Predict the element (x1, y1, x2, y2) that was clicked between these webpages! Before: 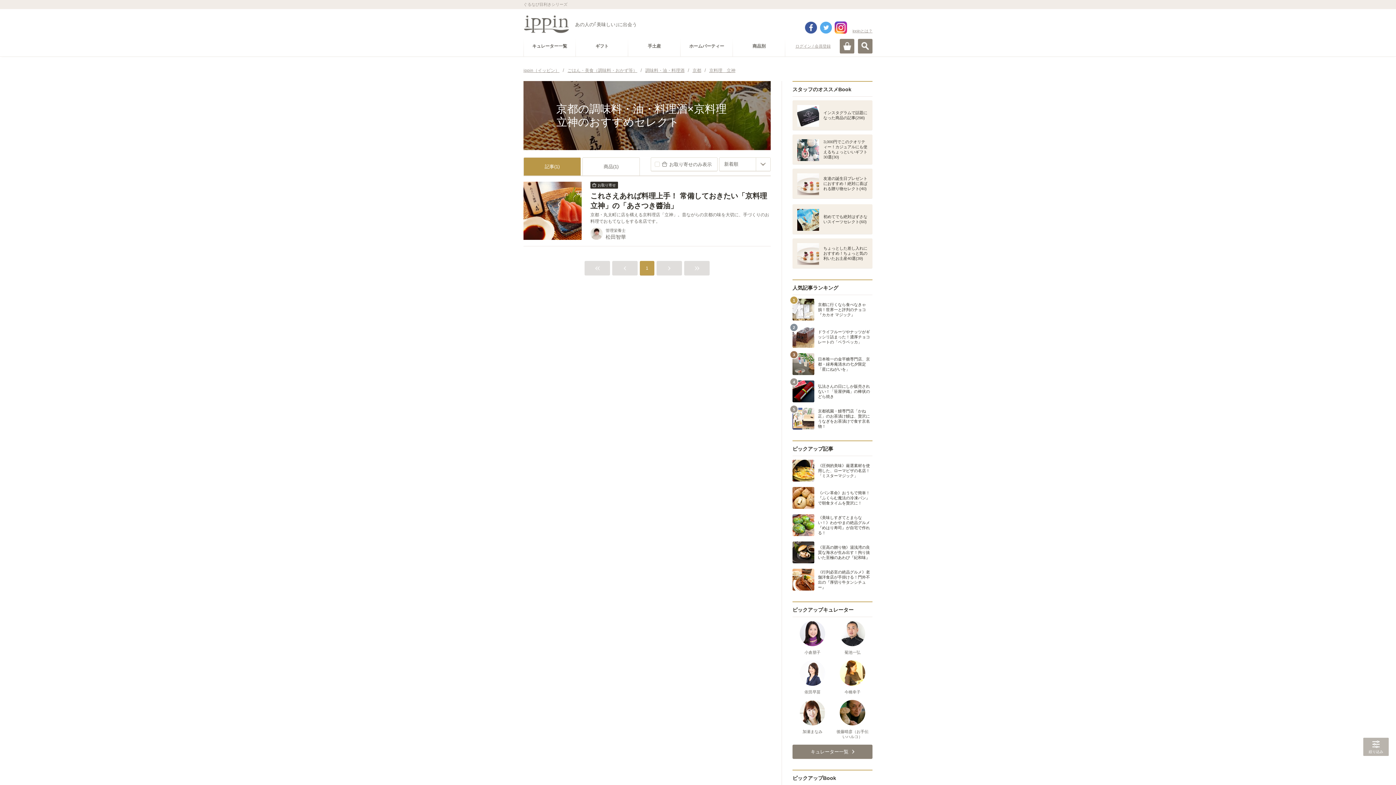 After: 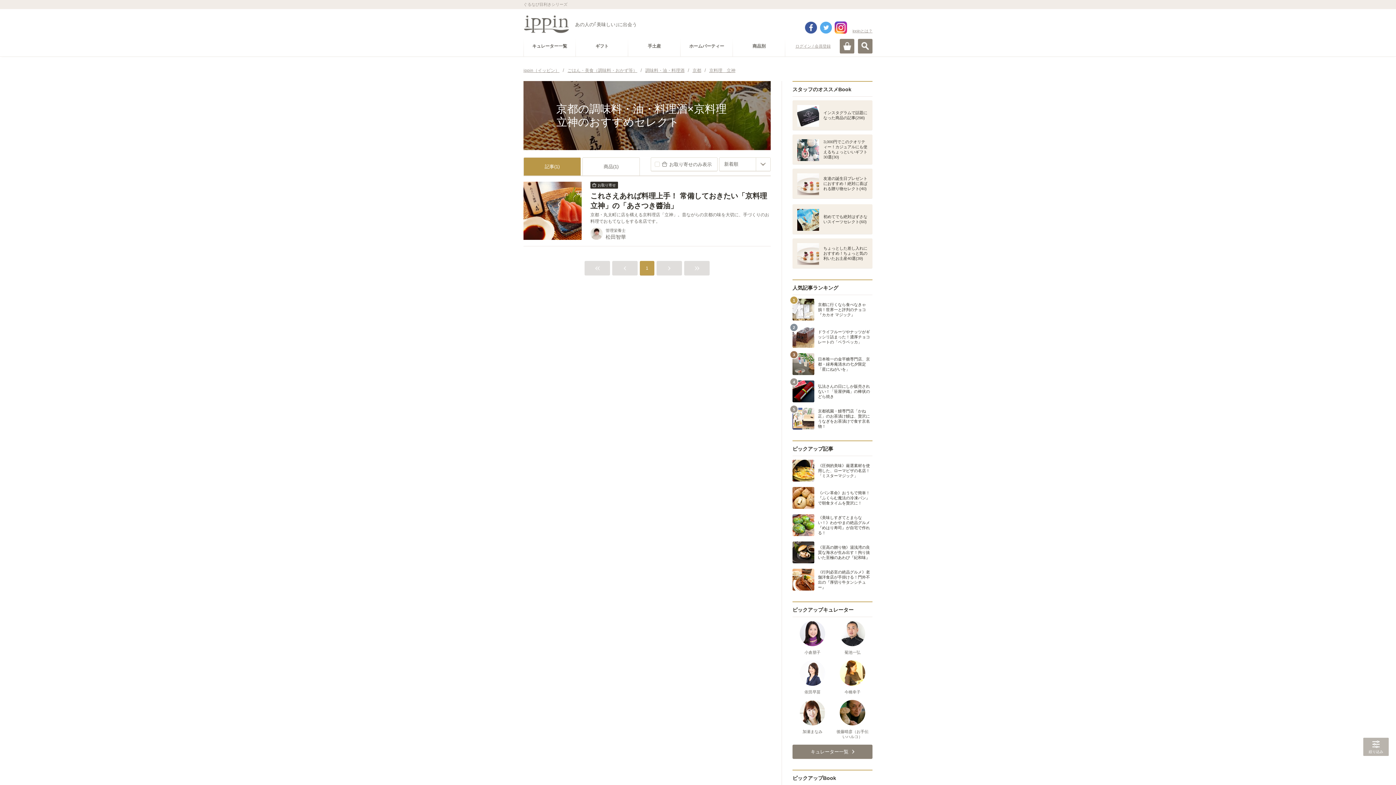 Action: bbox: (805, 21, 817, 33) label: facebook